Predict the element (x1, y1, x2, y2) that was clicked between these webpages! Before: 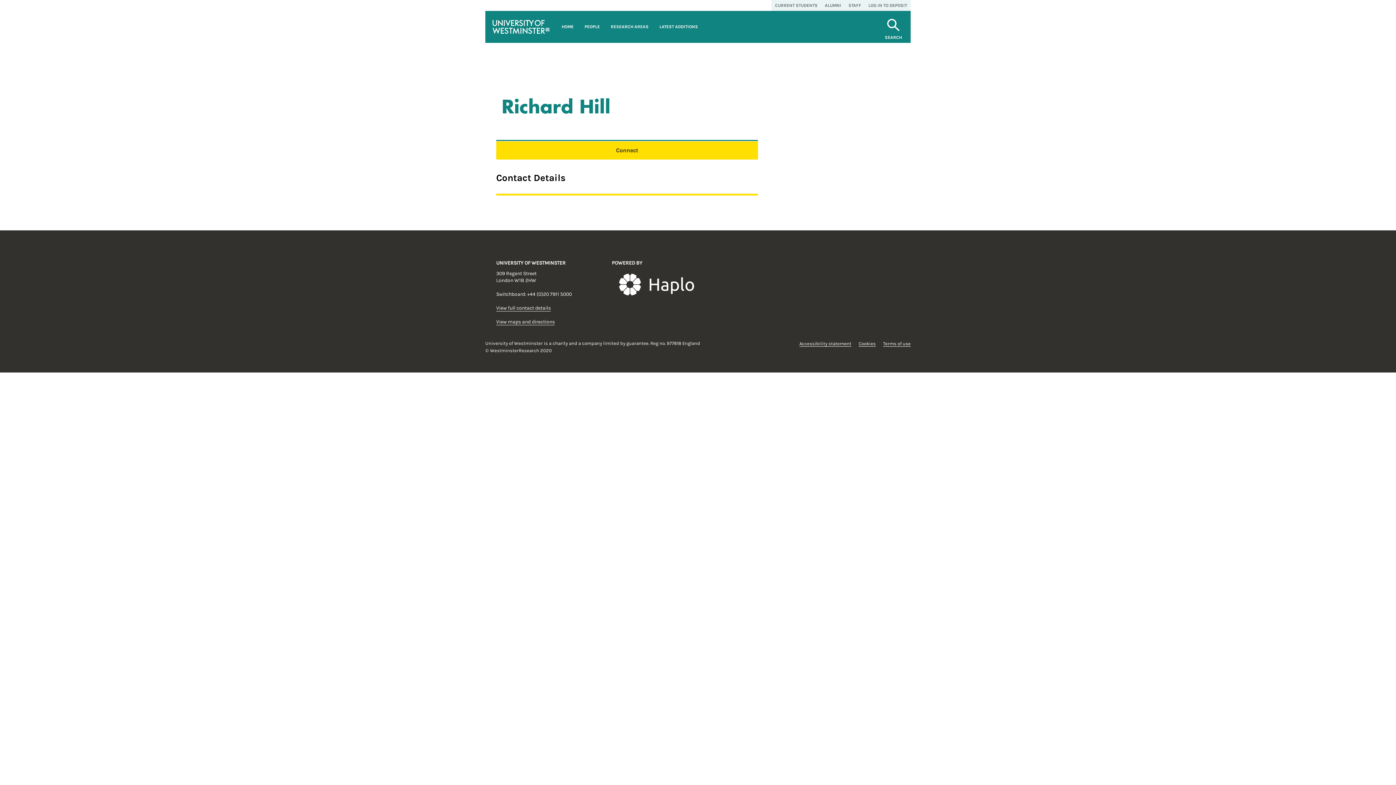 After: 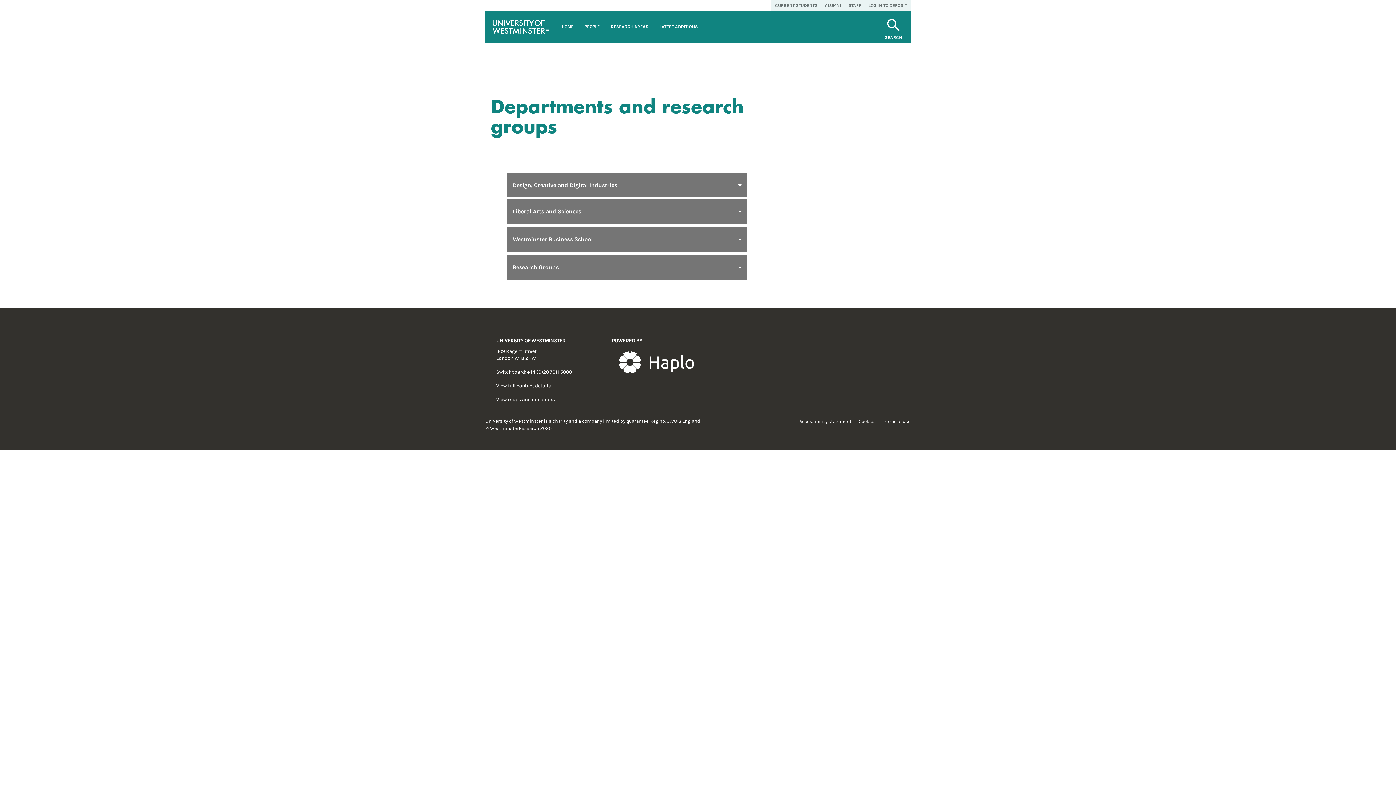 Action: label: RESEARCH AREAS bbox: (605, 10, 654, 42)